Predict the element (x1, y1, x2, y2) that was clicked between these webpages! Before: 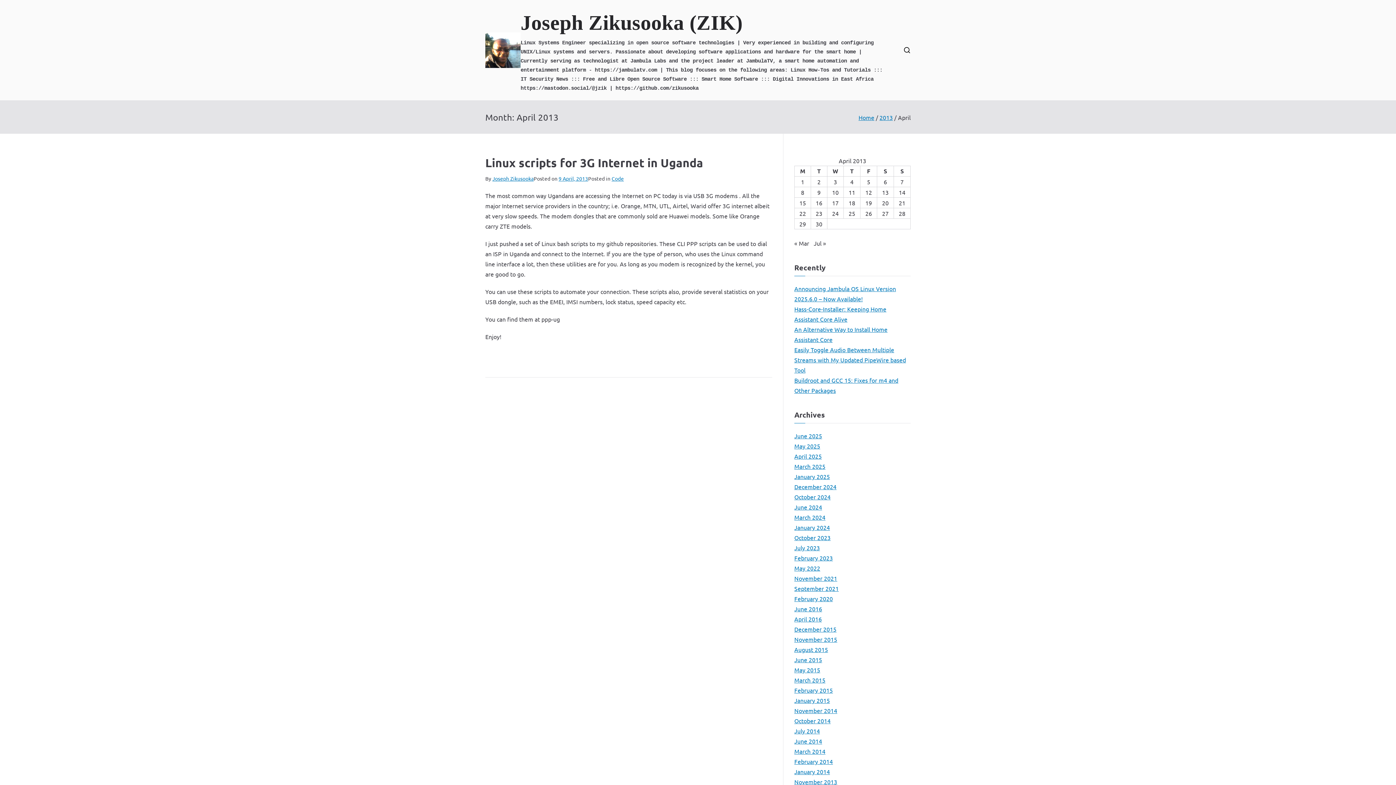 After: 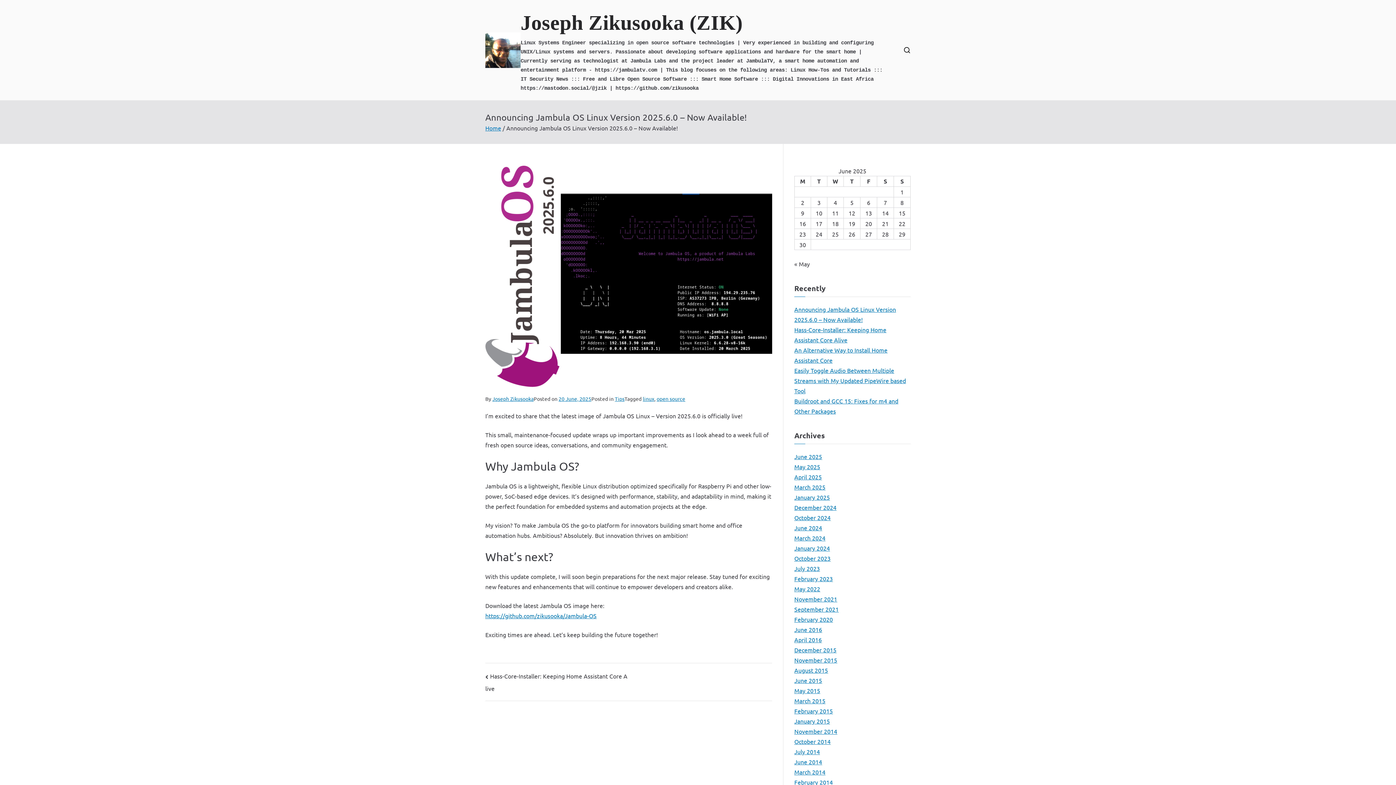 Action: bbox: (794, 283, 910, 304) label: Announcing Jambula OS Linux Version 2025.6.0 – Now Available!